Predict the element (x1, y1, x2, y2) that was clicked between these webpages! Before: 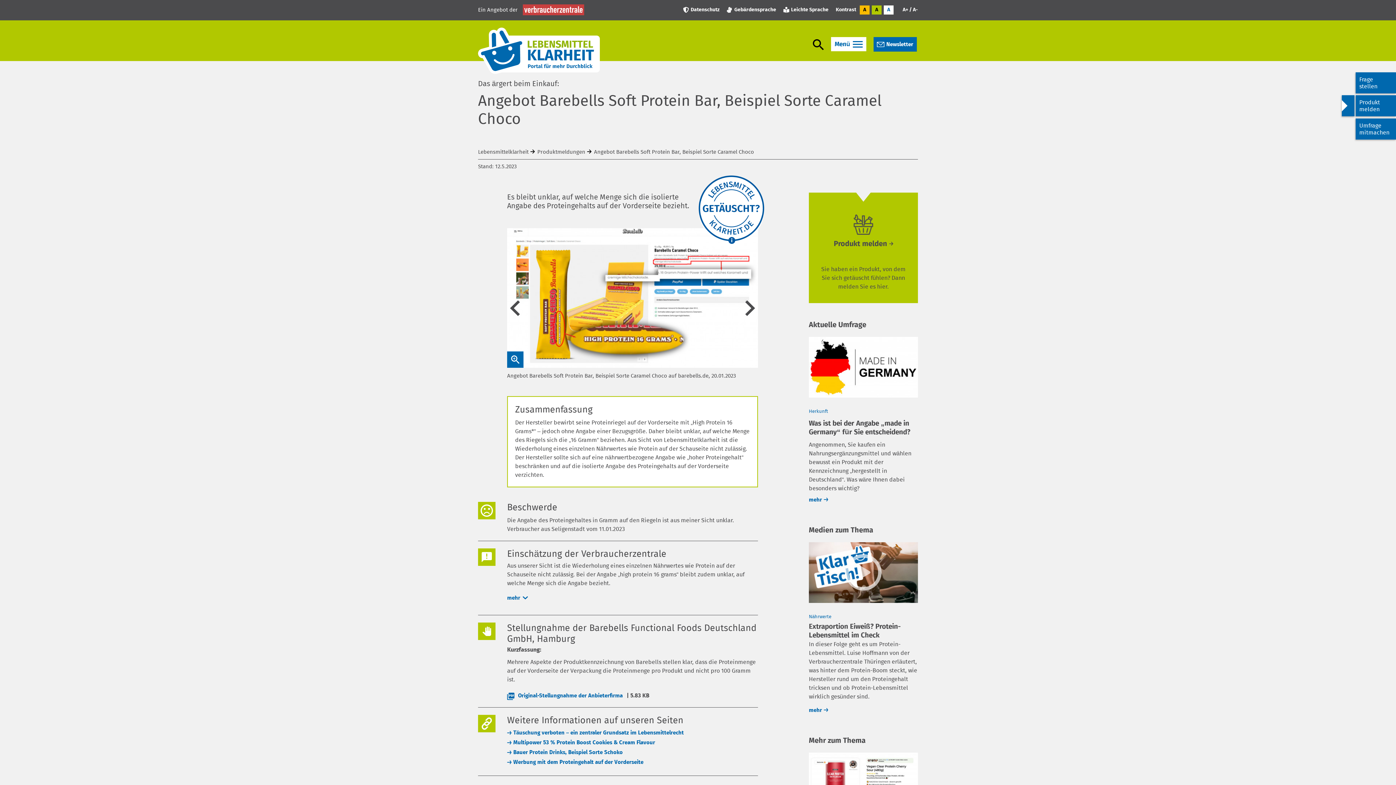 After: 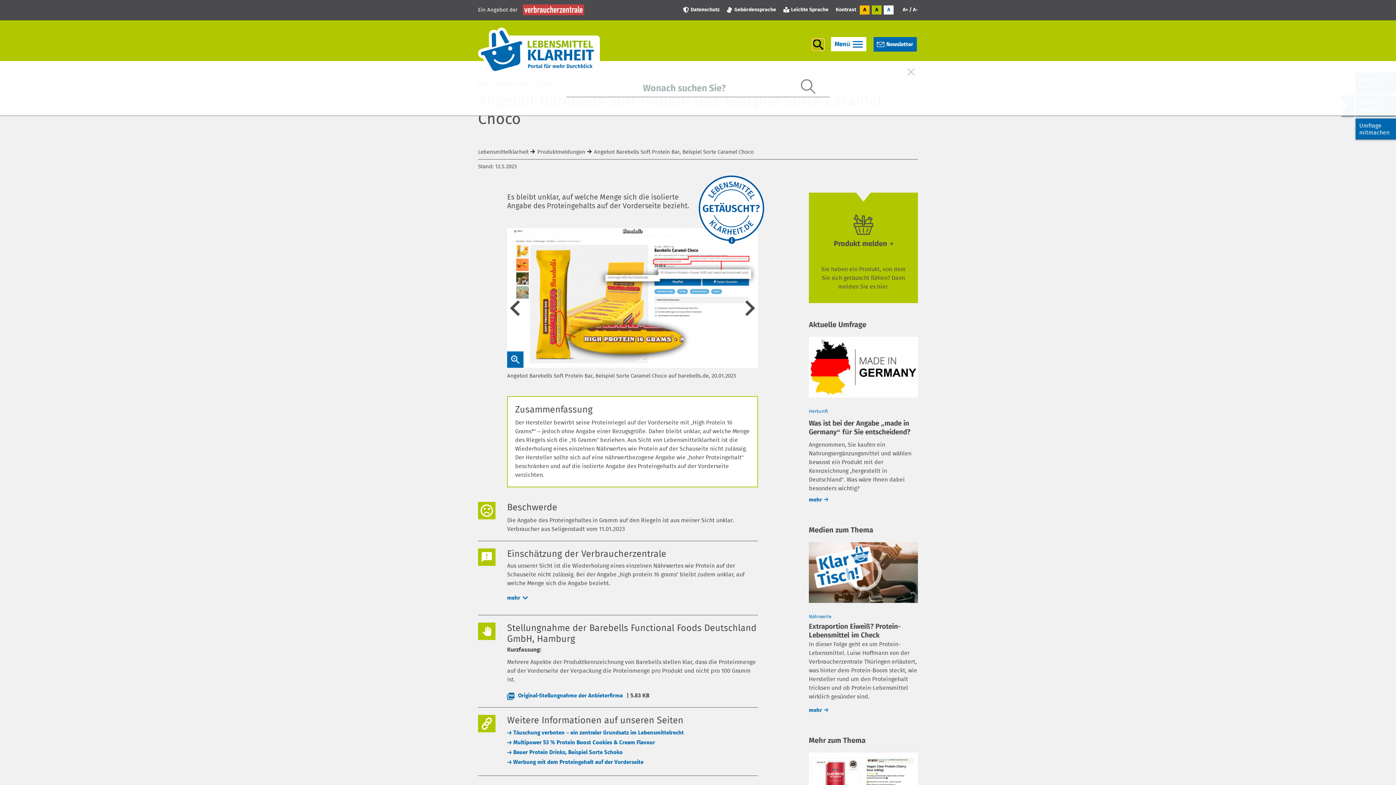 Action: label: Suche bbox: (813, 39, 824, 50)